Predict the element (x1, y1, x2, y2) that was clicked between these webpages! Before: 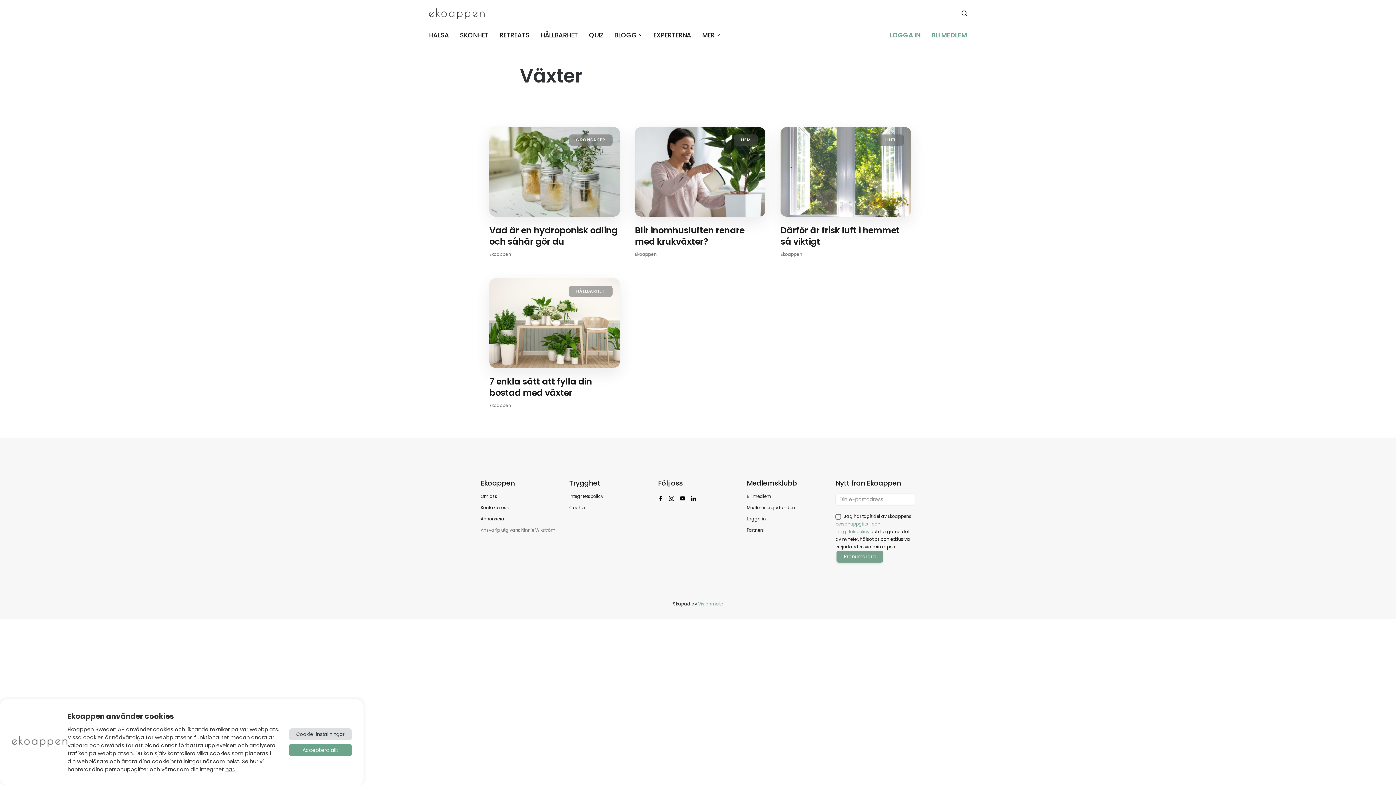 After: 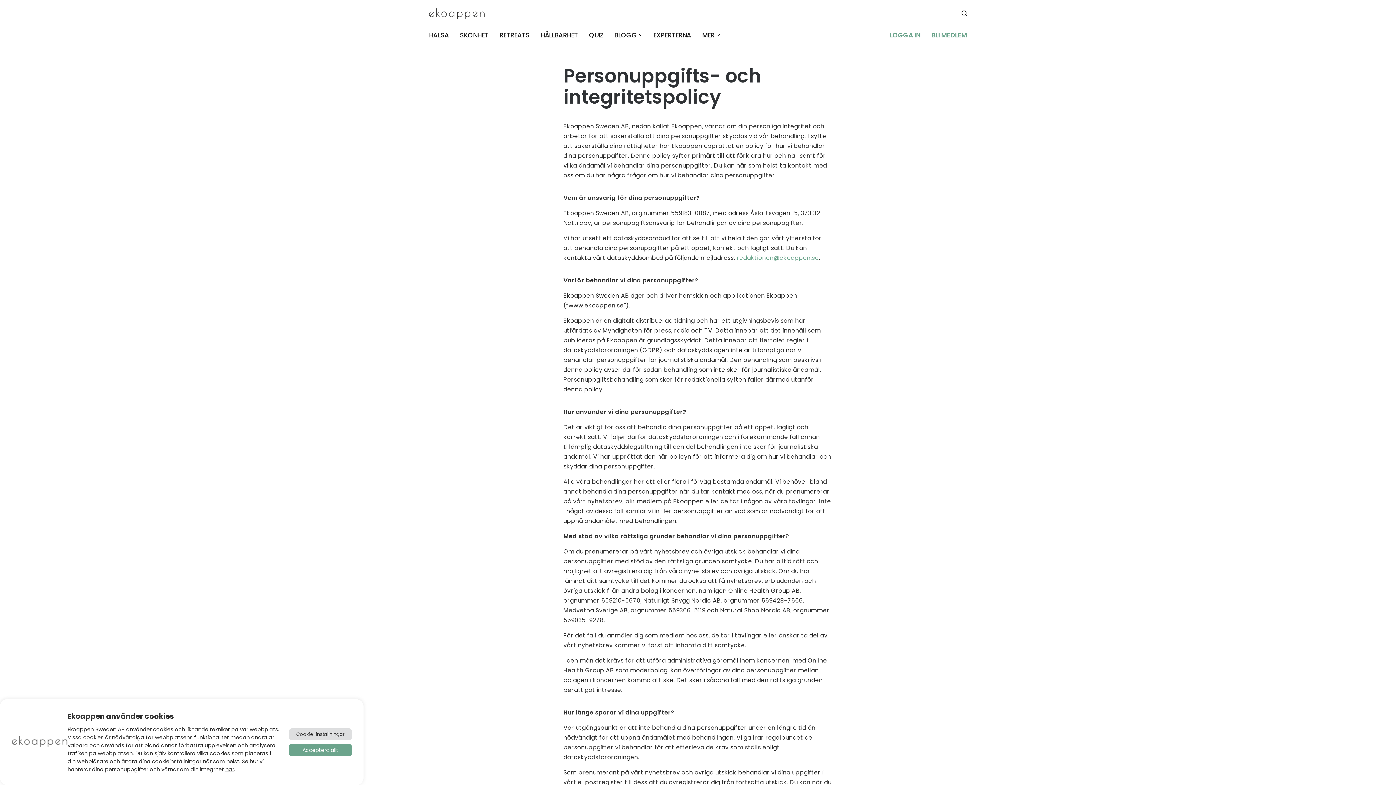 Action: label: här bbox: (225, 766, 234, 773)